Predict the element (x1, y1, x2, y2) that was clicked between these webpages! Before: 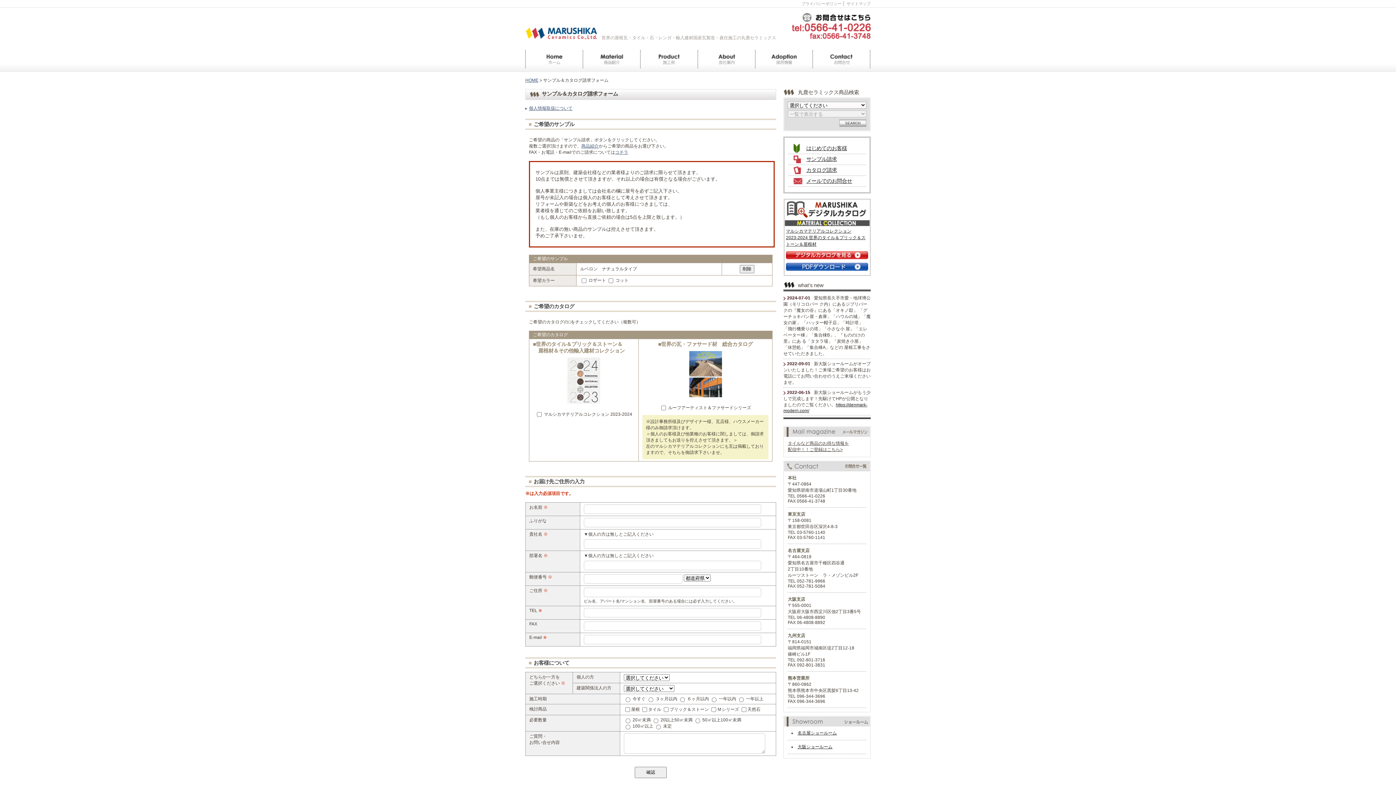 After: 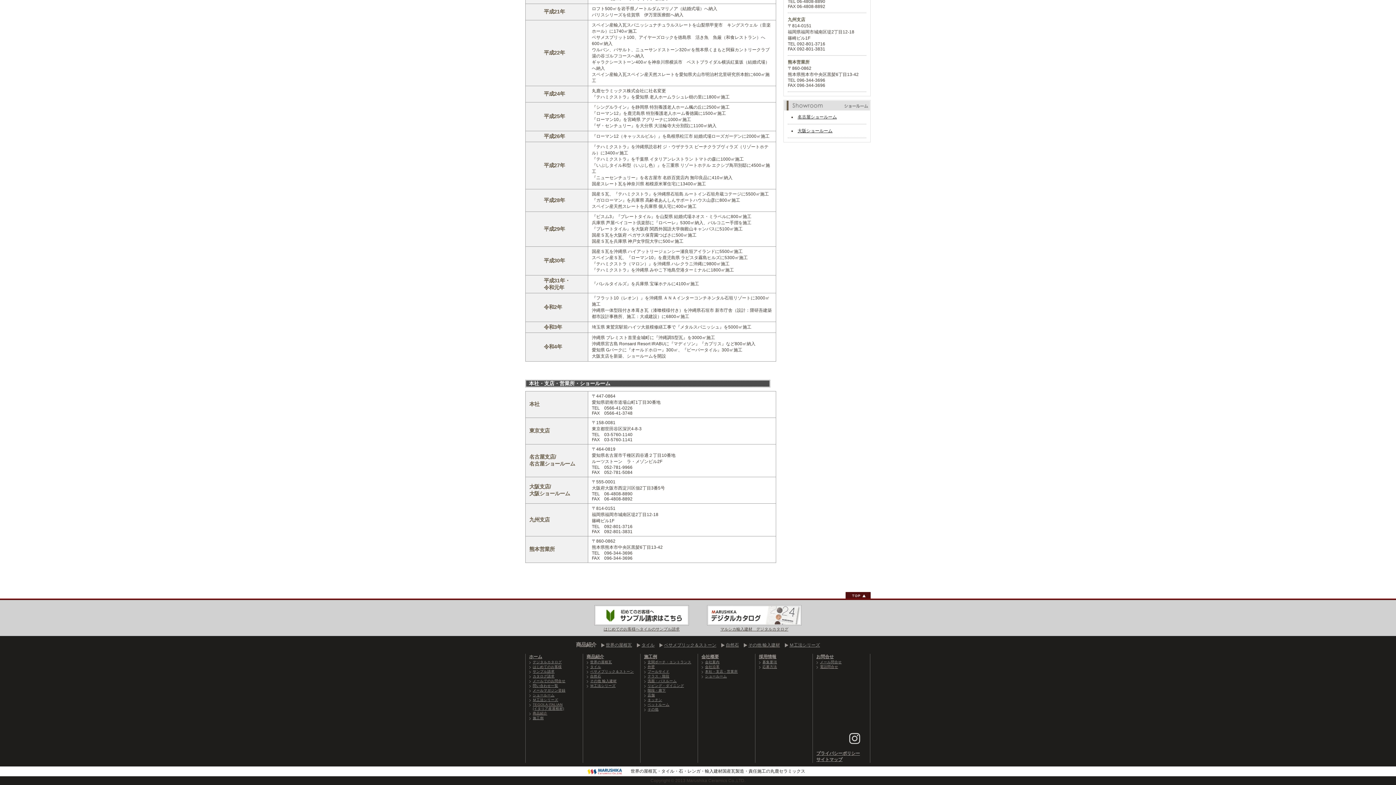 Action: label: 名古屋ショールーム bbox: (797, 730, 837, 736)